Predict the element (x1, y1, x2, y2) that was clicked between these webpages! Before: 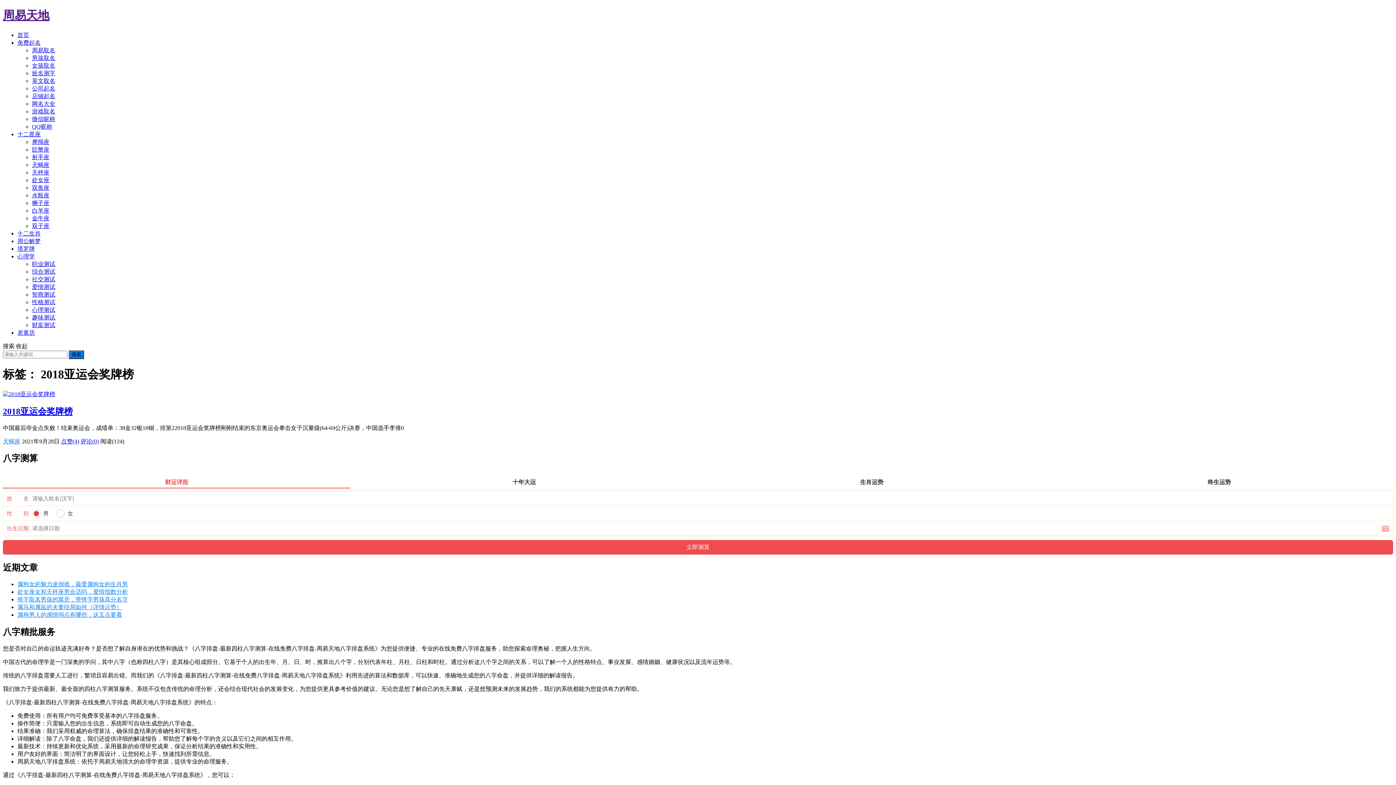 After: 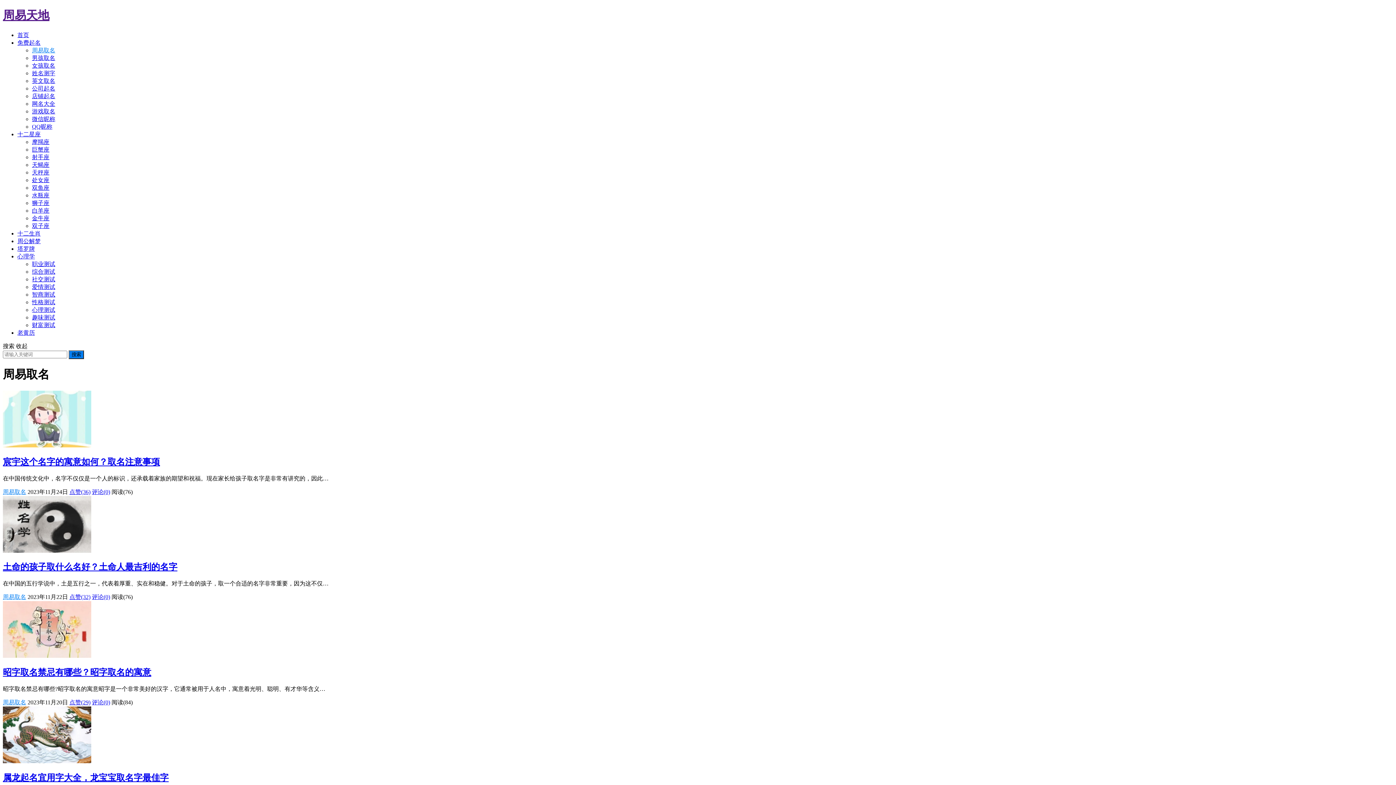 Action: bbox: (32, 47, 55, 53) label: 周易取名